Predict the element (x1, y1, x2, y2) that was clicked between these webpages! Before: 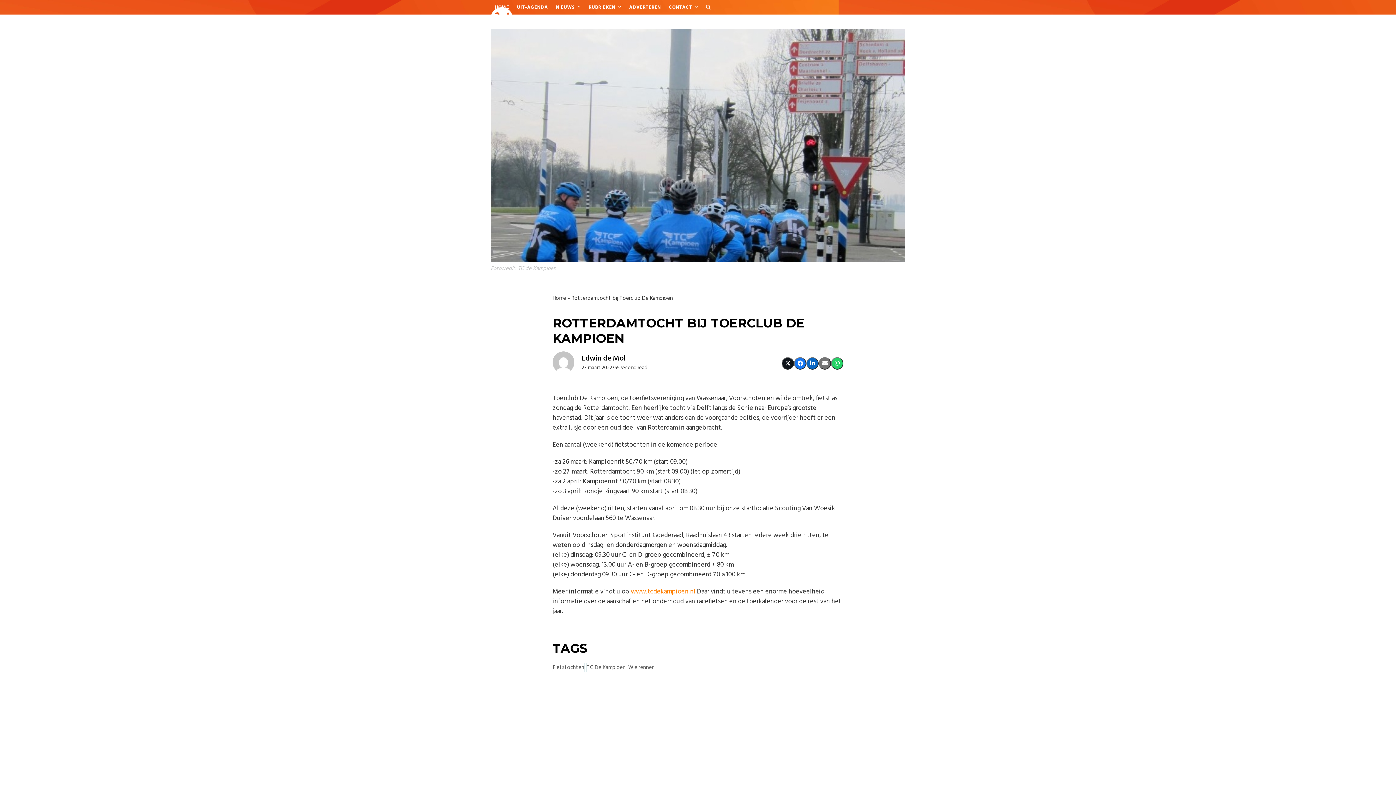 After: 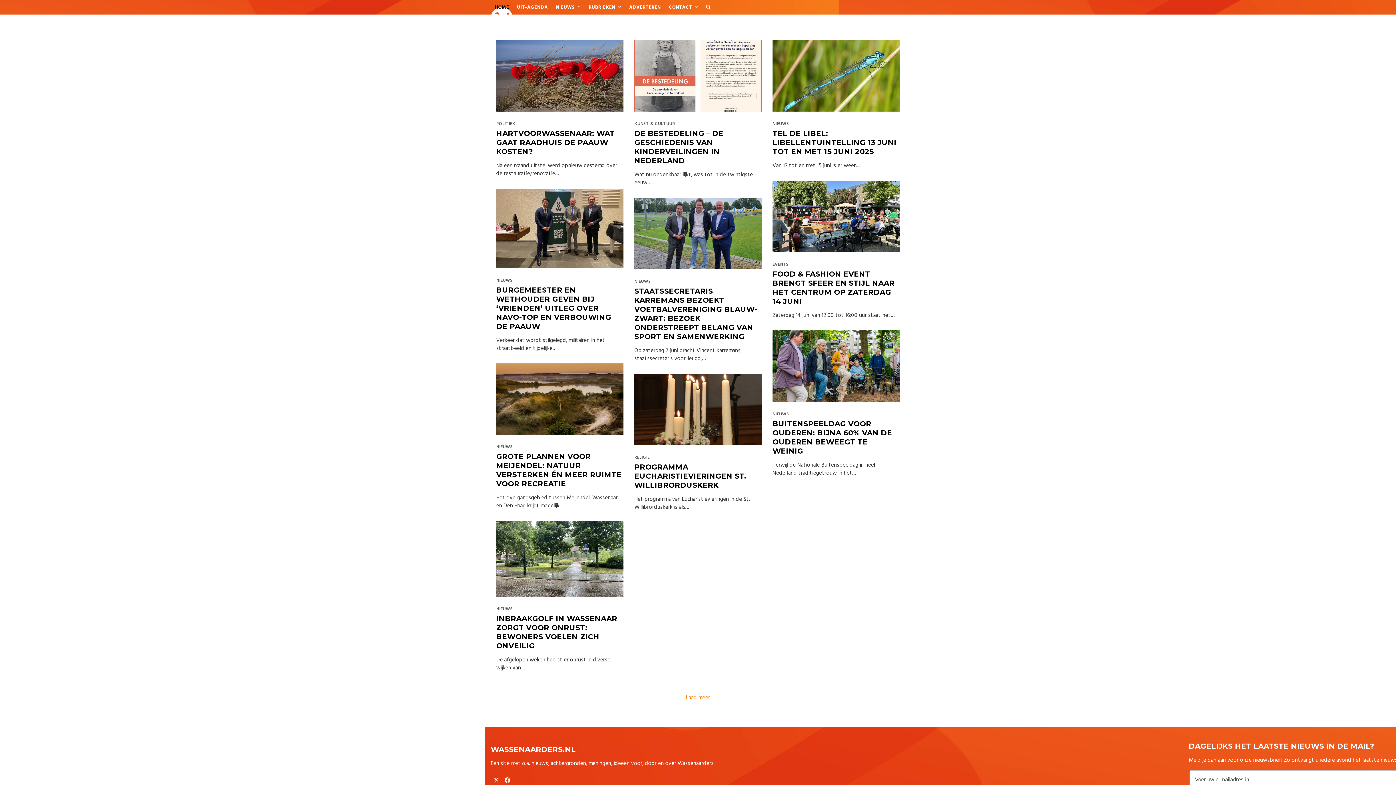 Action: bbox: (490, 13, 630, 22)